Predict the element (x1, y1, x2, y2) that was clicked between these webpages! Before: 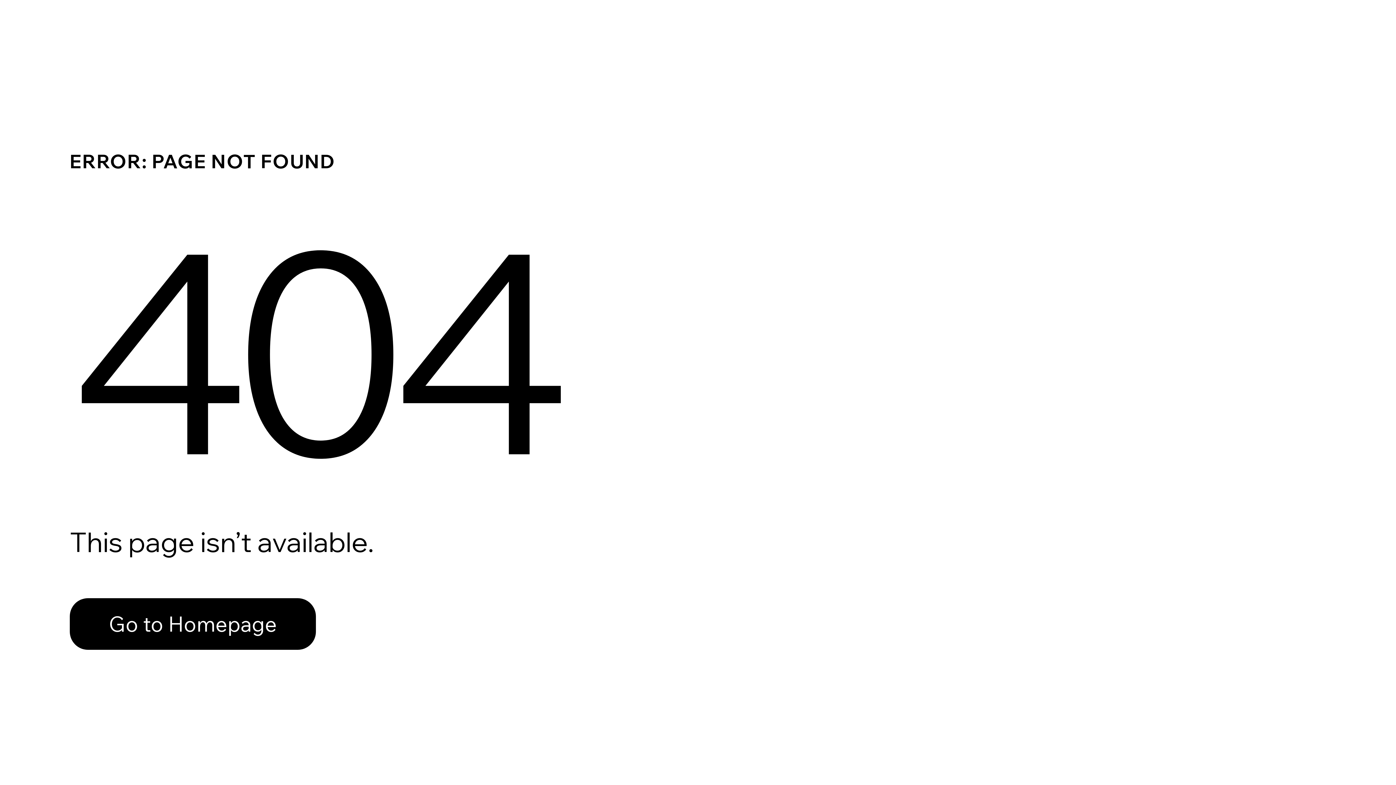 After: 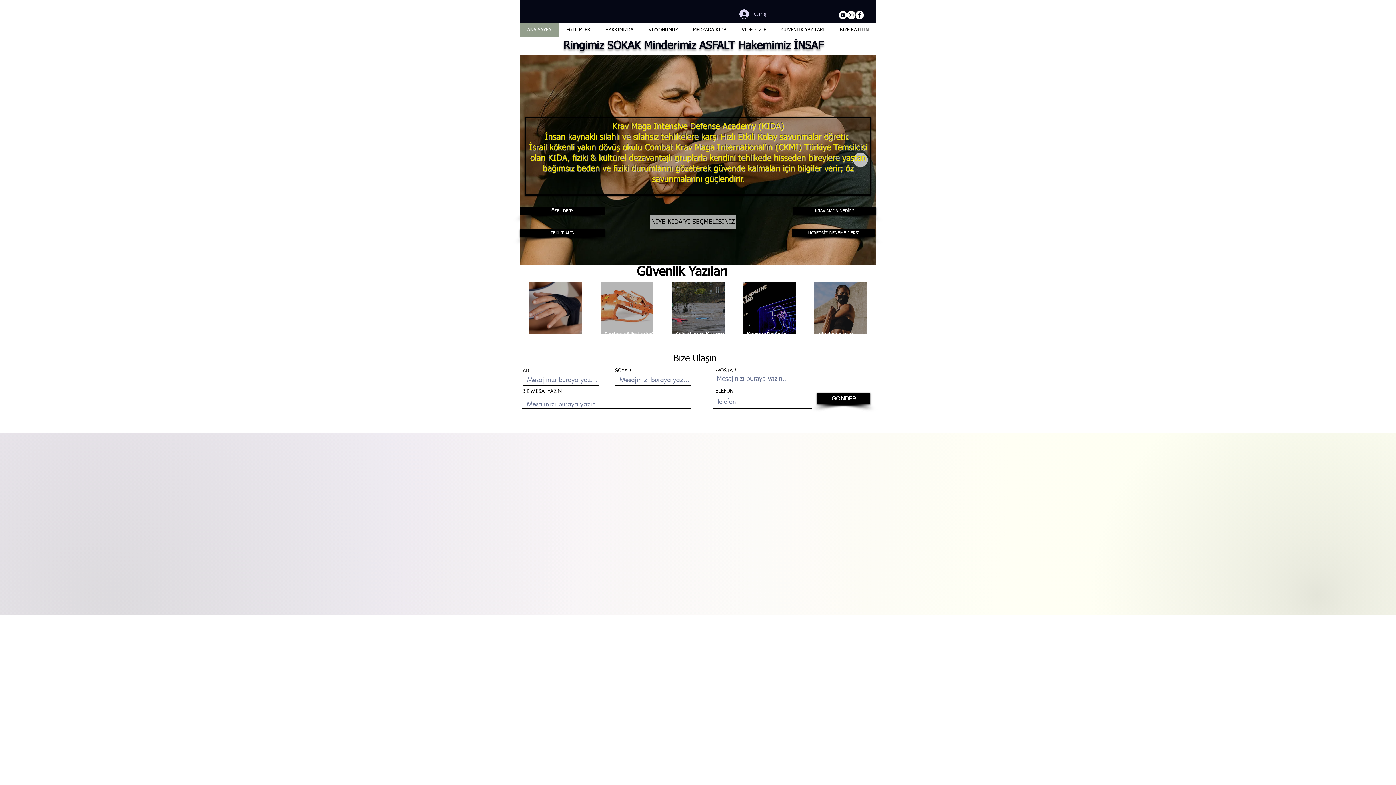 Action: bbox: (69, 598, 316, 650) label: Go to Homepage